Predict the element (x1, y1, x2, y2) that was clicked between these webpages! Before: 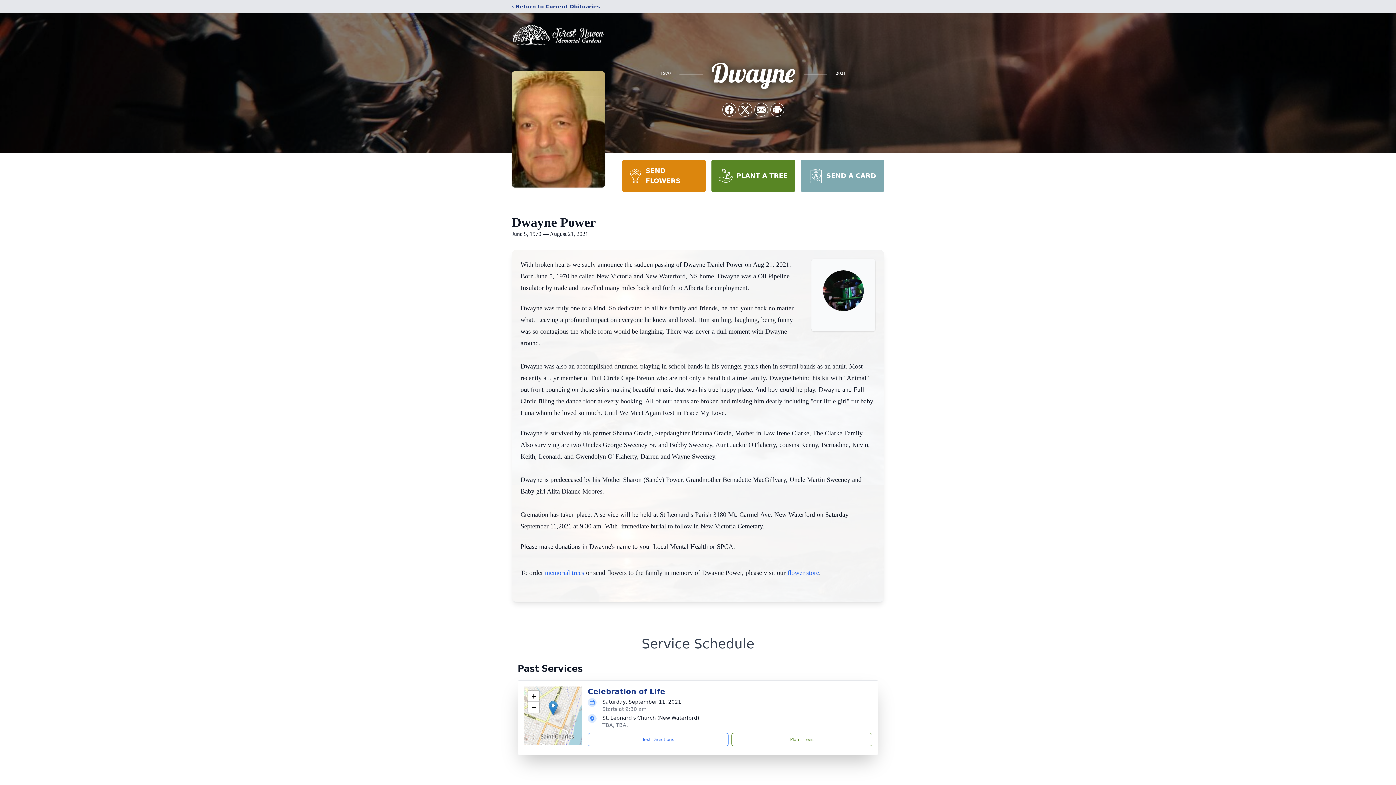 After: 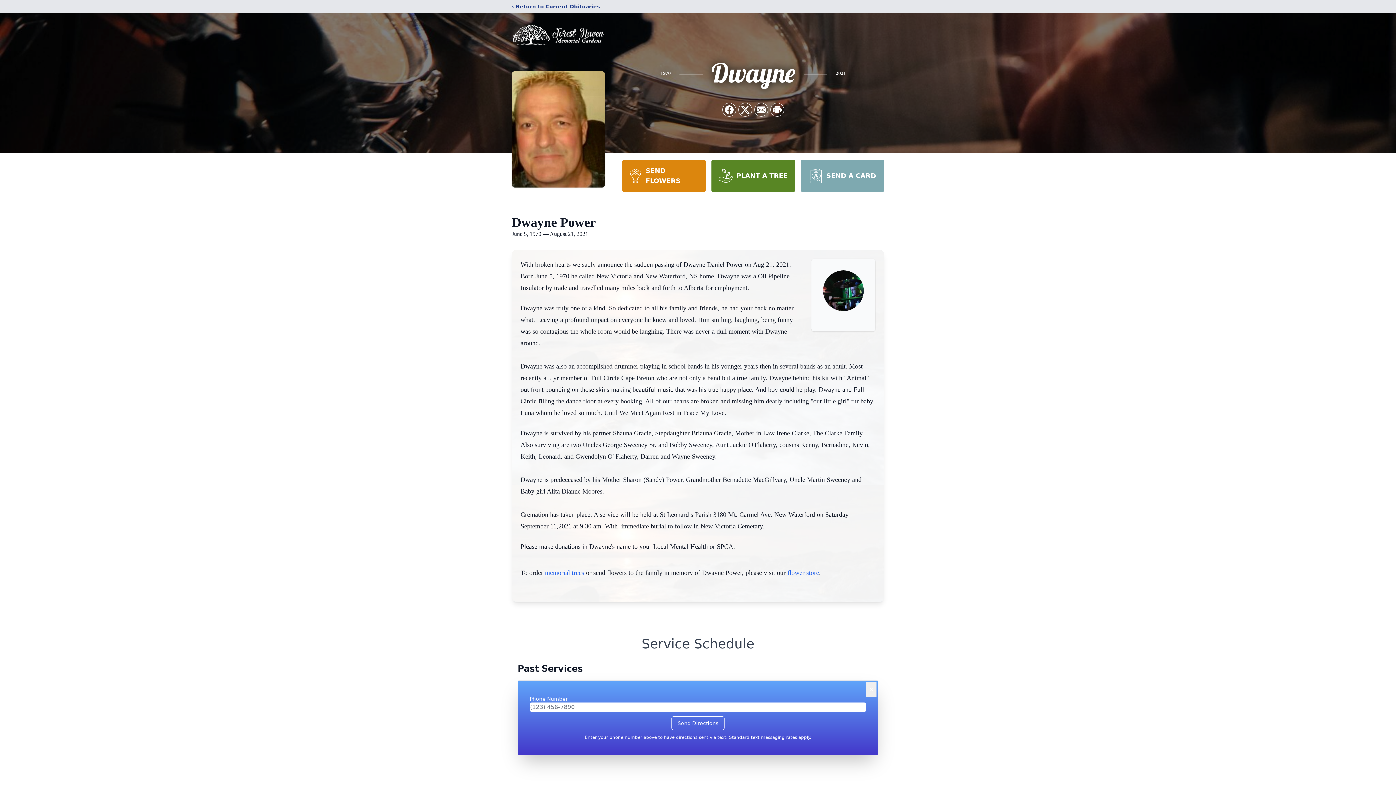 Action: label: Text Directions bbox: (588, 733, 728, 746)